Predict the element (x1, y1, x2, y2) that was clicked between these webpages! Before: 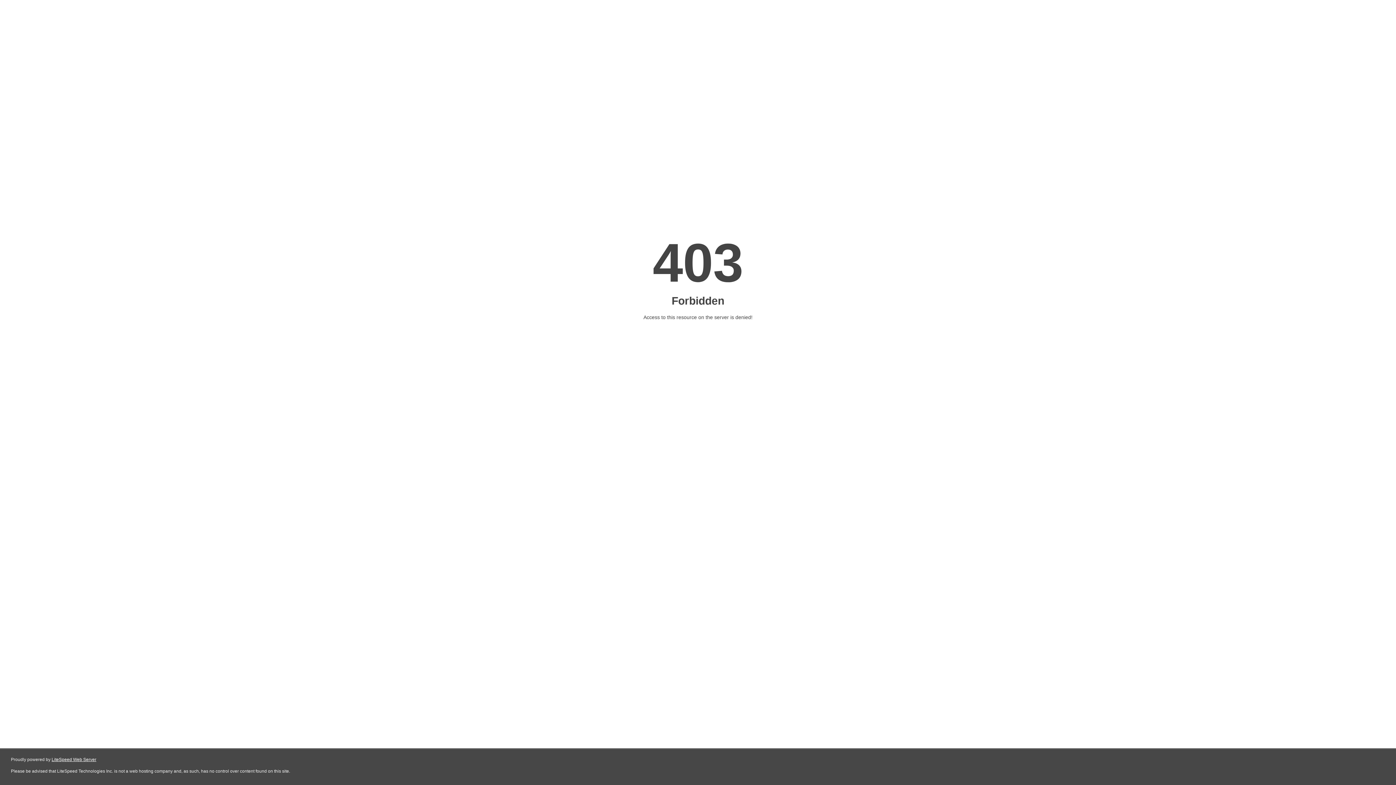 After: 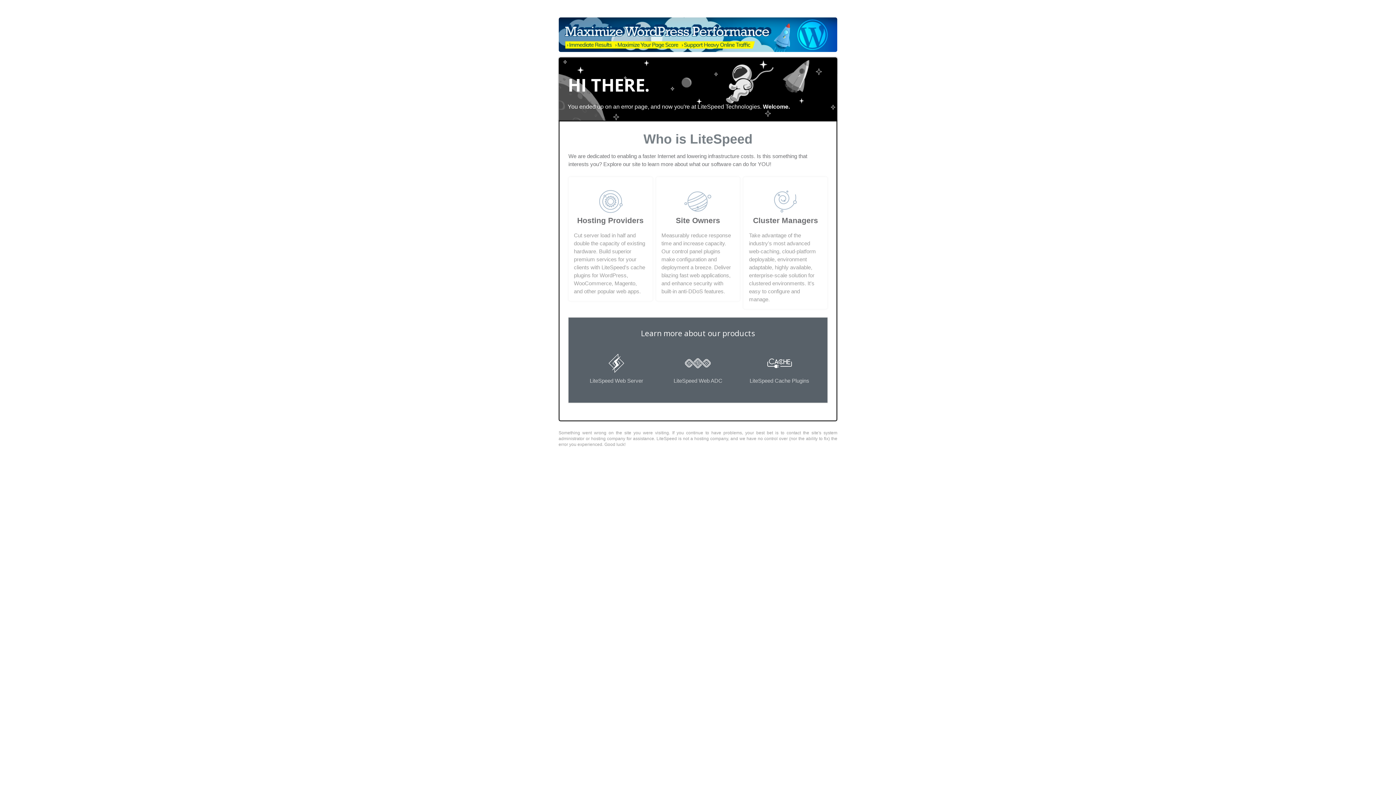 Action: label: LiteSpeed Web Server bbox: (51, 757, 96, 762)